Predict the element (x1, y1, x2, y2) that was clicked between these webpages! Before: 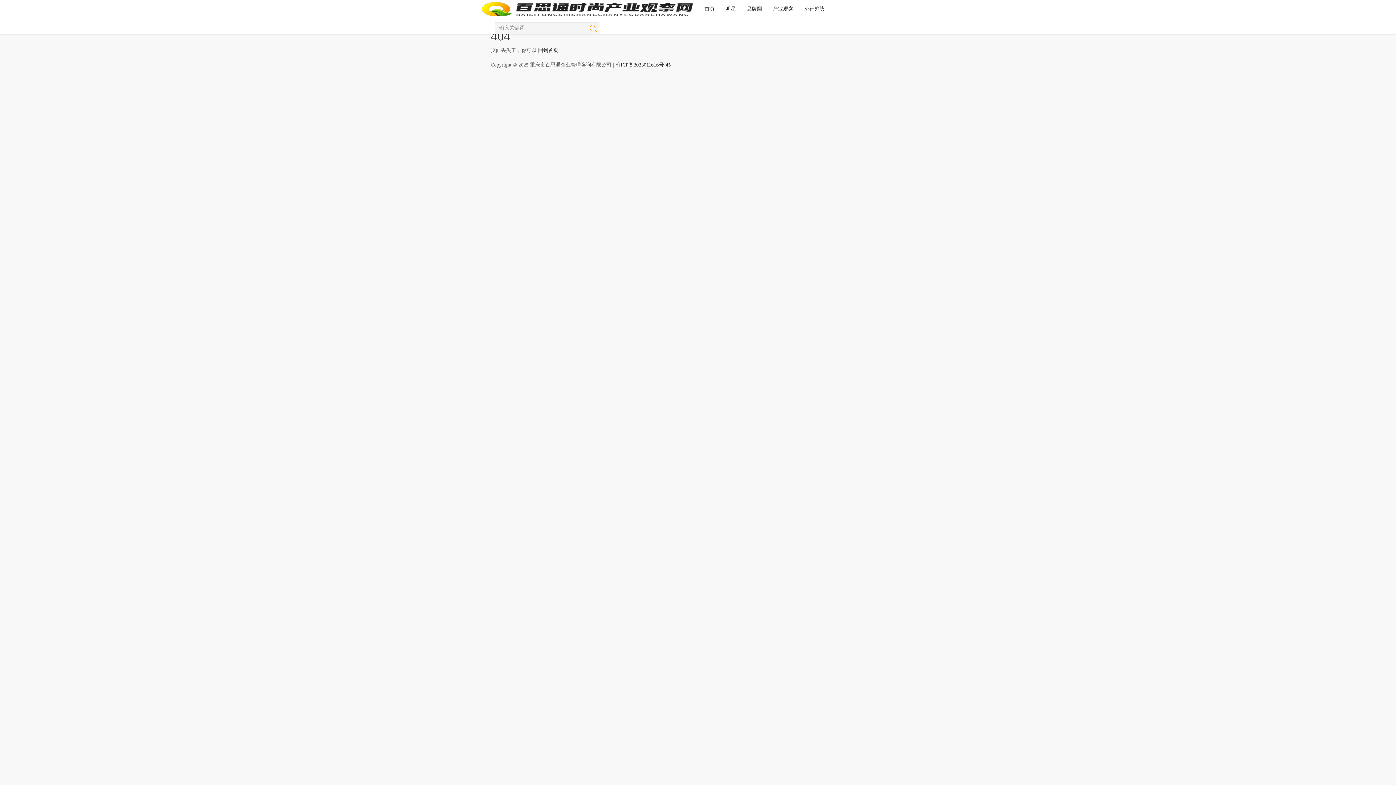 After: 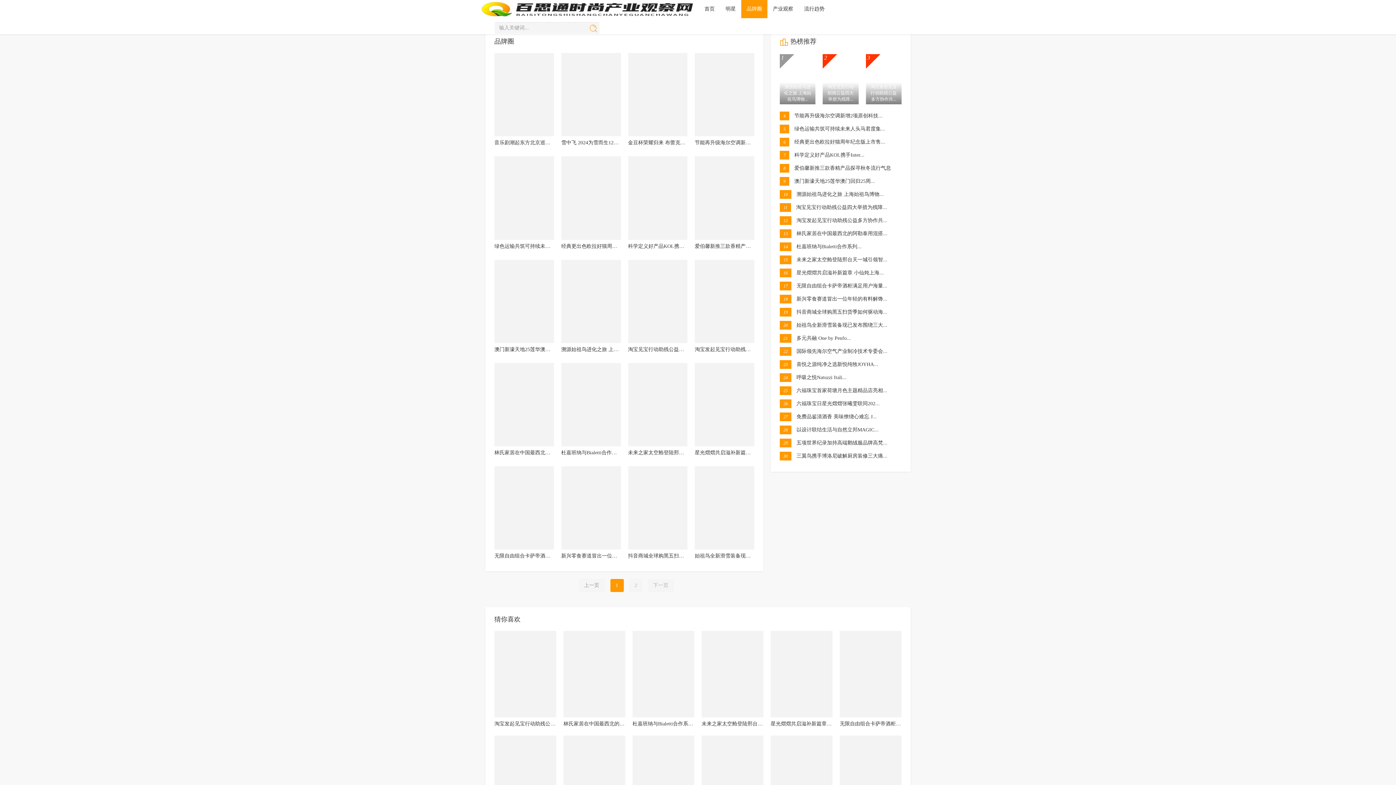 Action: bbox: (741, 0, 767, 18) label: 品牌圈